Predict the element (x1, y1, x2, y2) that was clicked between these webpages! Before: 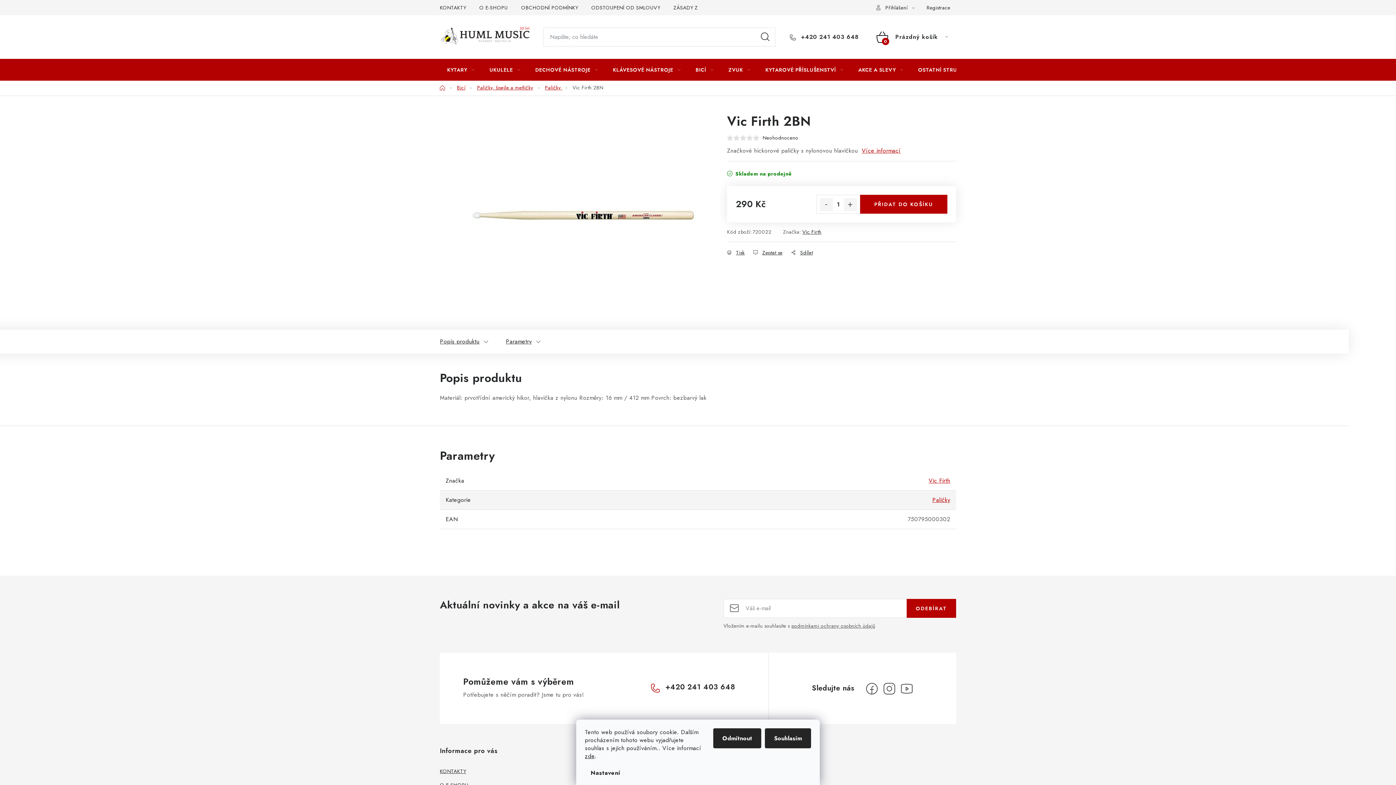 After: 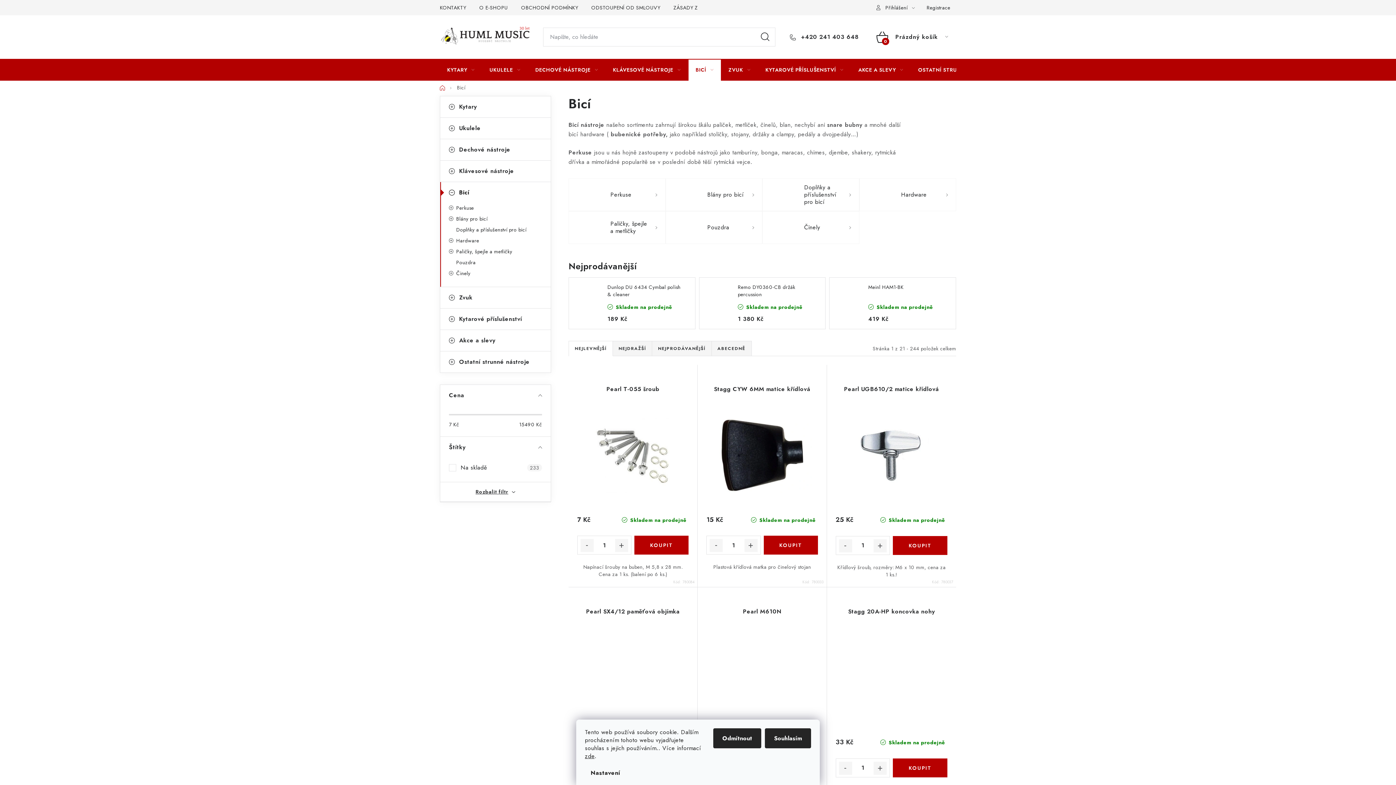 Action: label: Bicí bbox: (457, 84, 465, 91)